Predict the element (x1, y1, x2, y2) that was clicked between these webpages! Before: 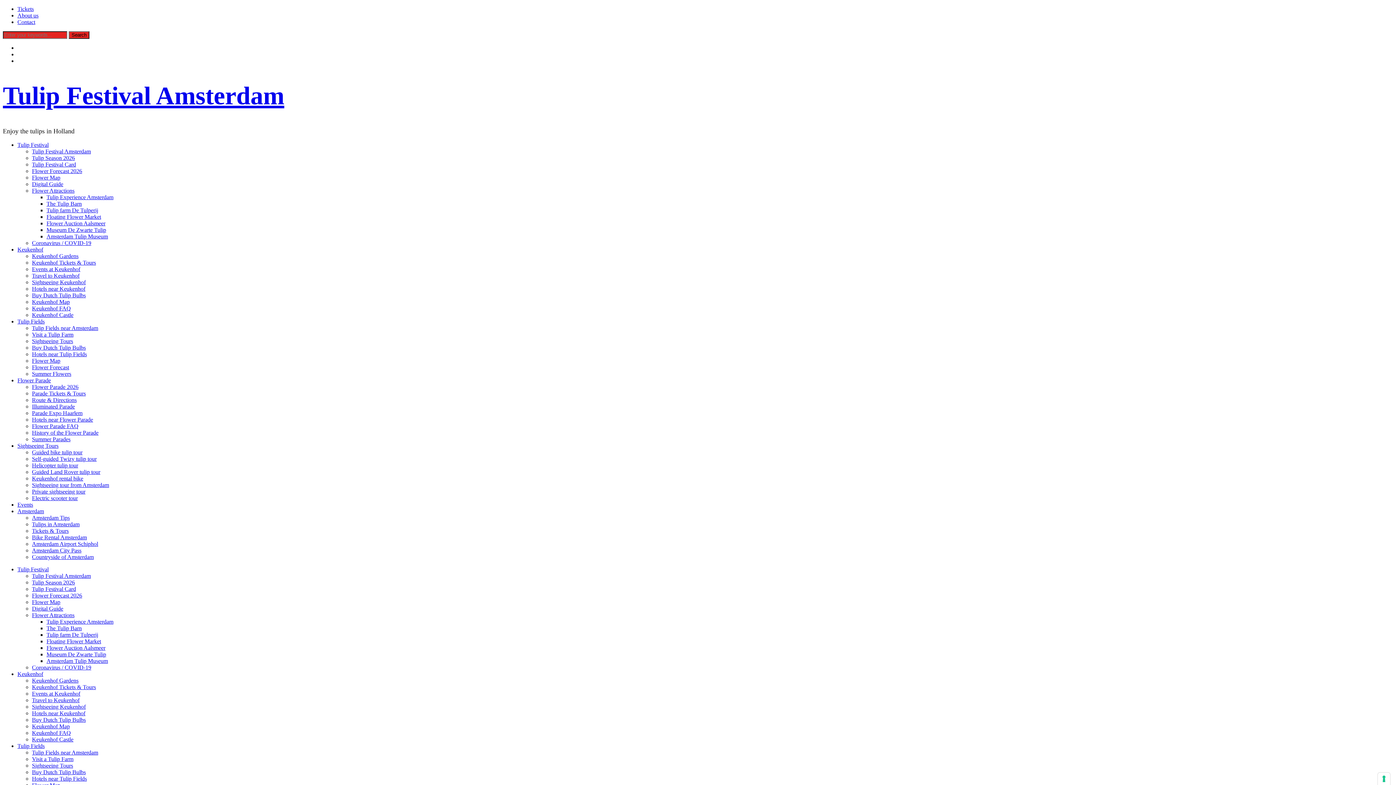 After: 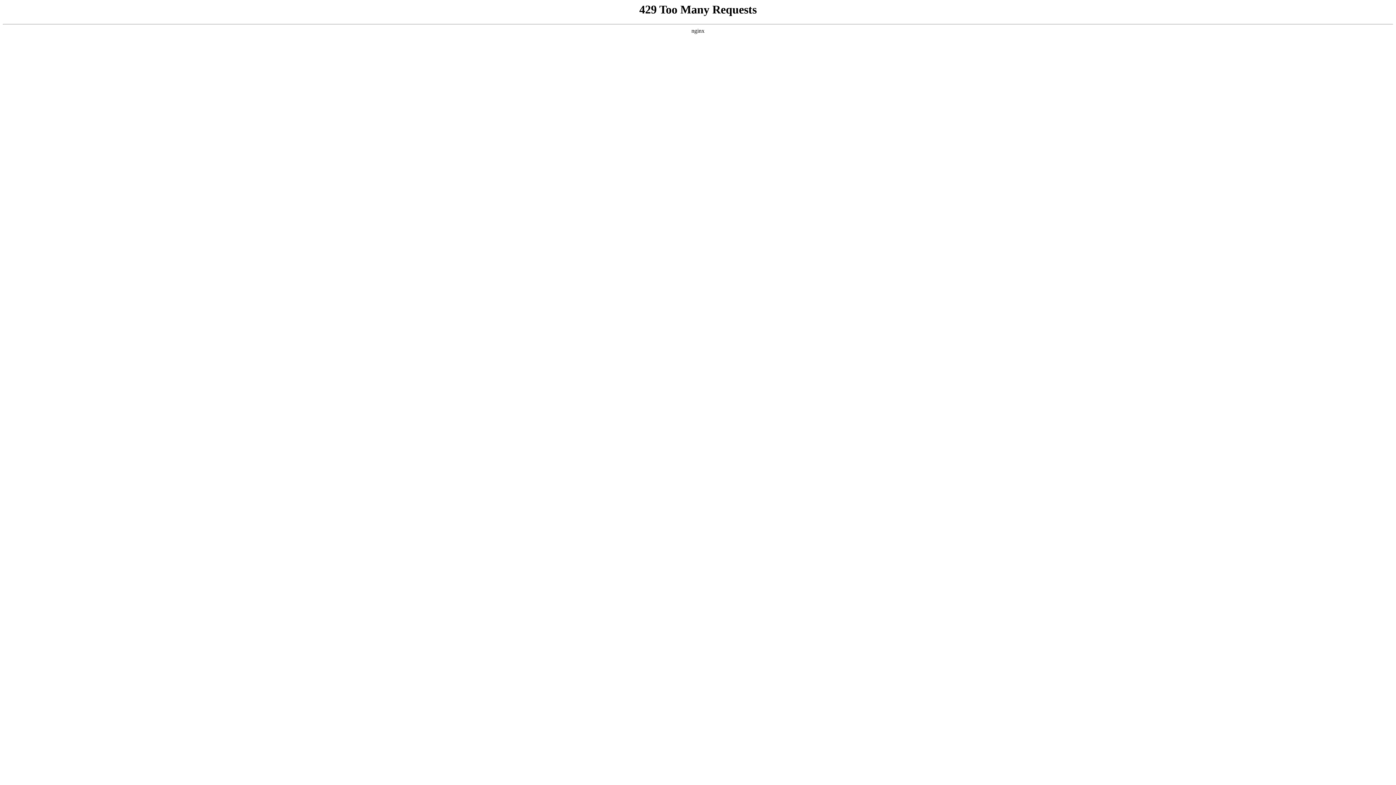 Action: label: Parade Tickets & Tours bbox: (32, 390, 85, 396)